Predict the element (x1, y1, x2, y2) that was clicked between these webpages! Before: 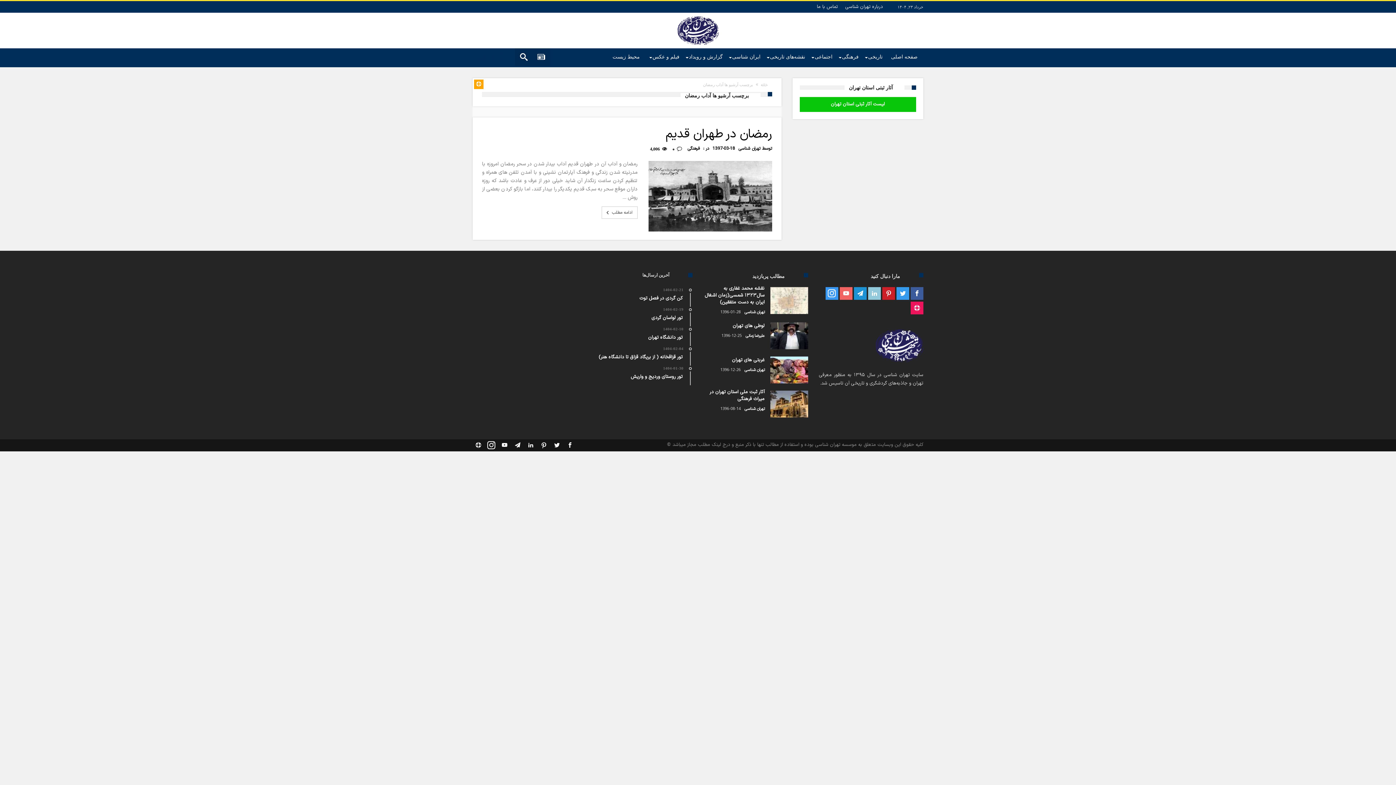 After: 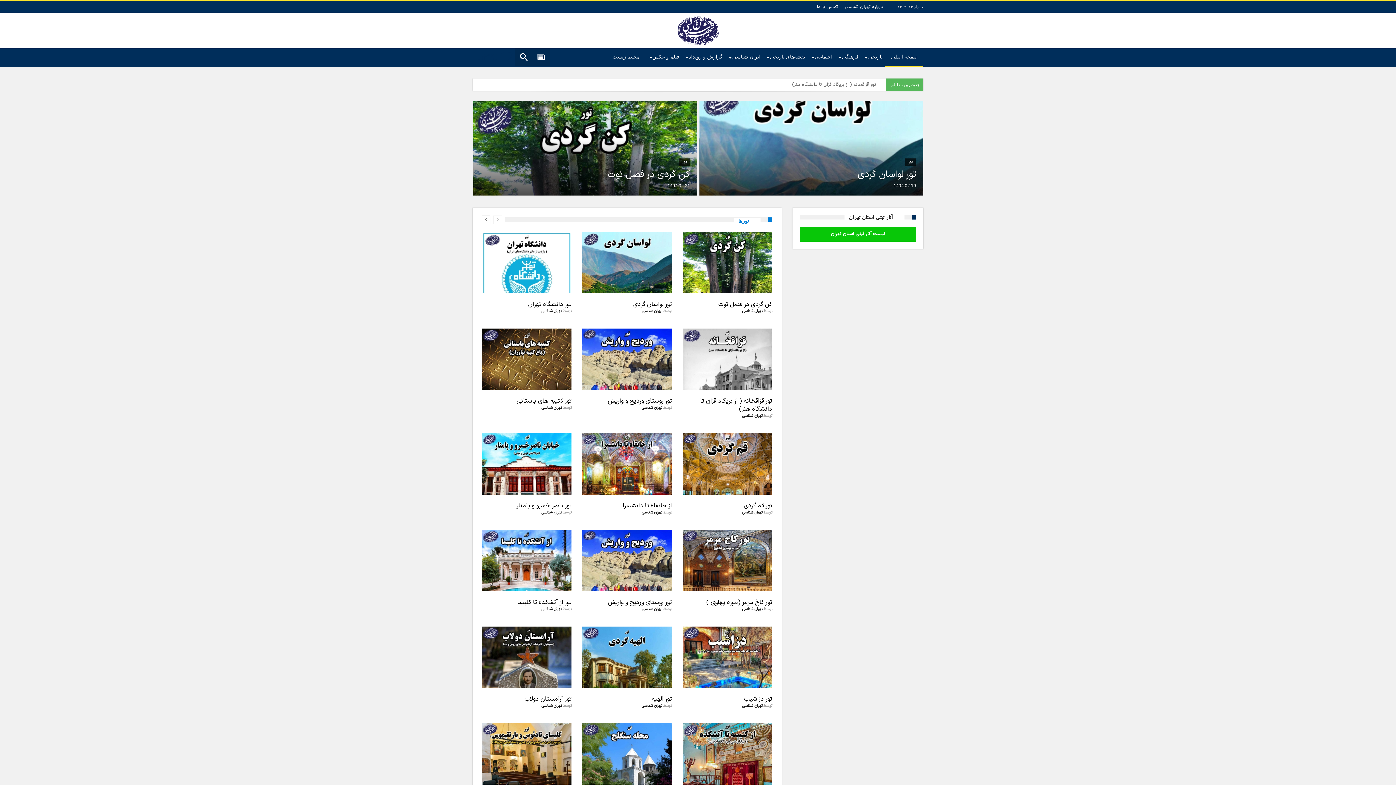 Action: bbox: (677, 9, 718, 22)